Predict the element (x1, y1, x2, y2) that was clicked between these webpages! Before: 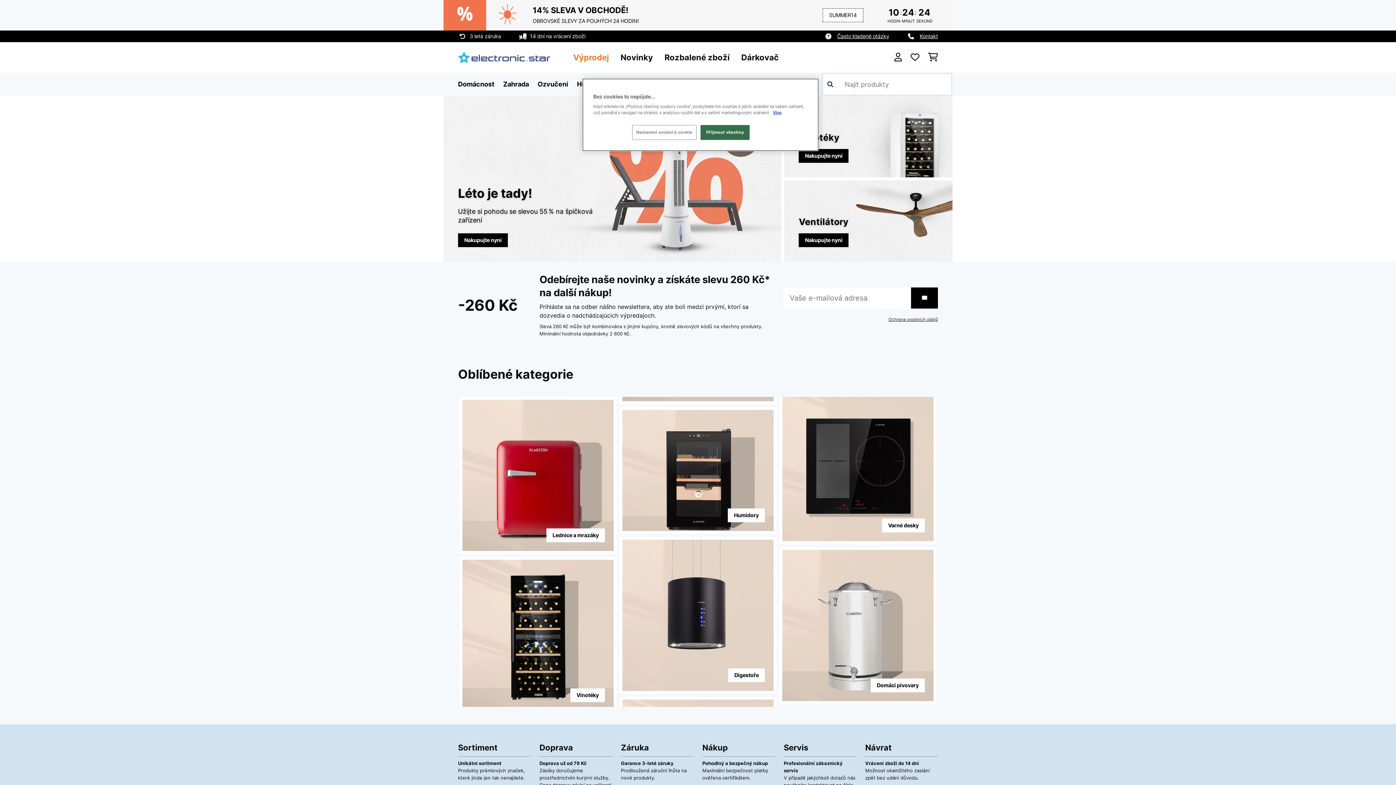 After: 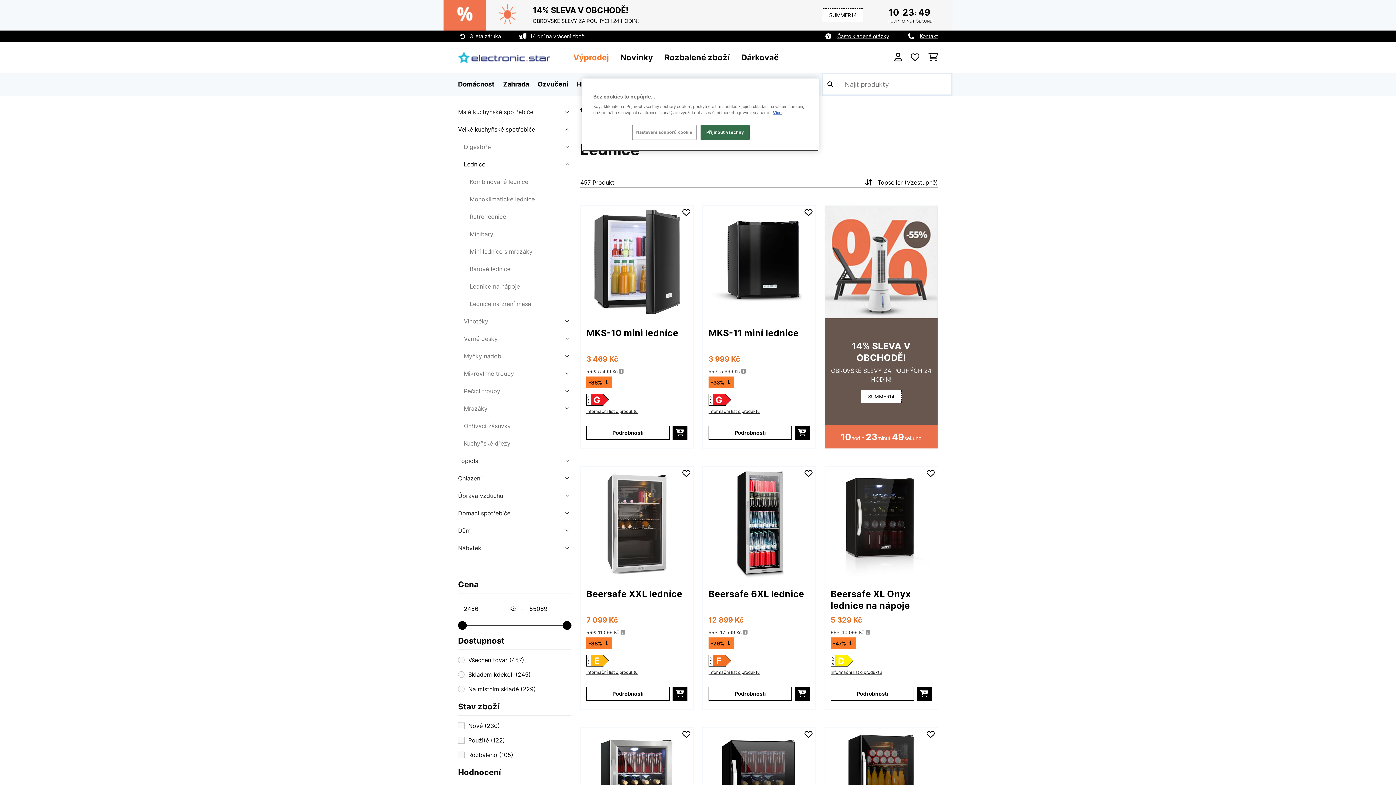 Action: label: Lednice a mrazáky bbox: (546, 528, 605, 542)